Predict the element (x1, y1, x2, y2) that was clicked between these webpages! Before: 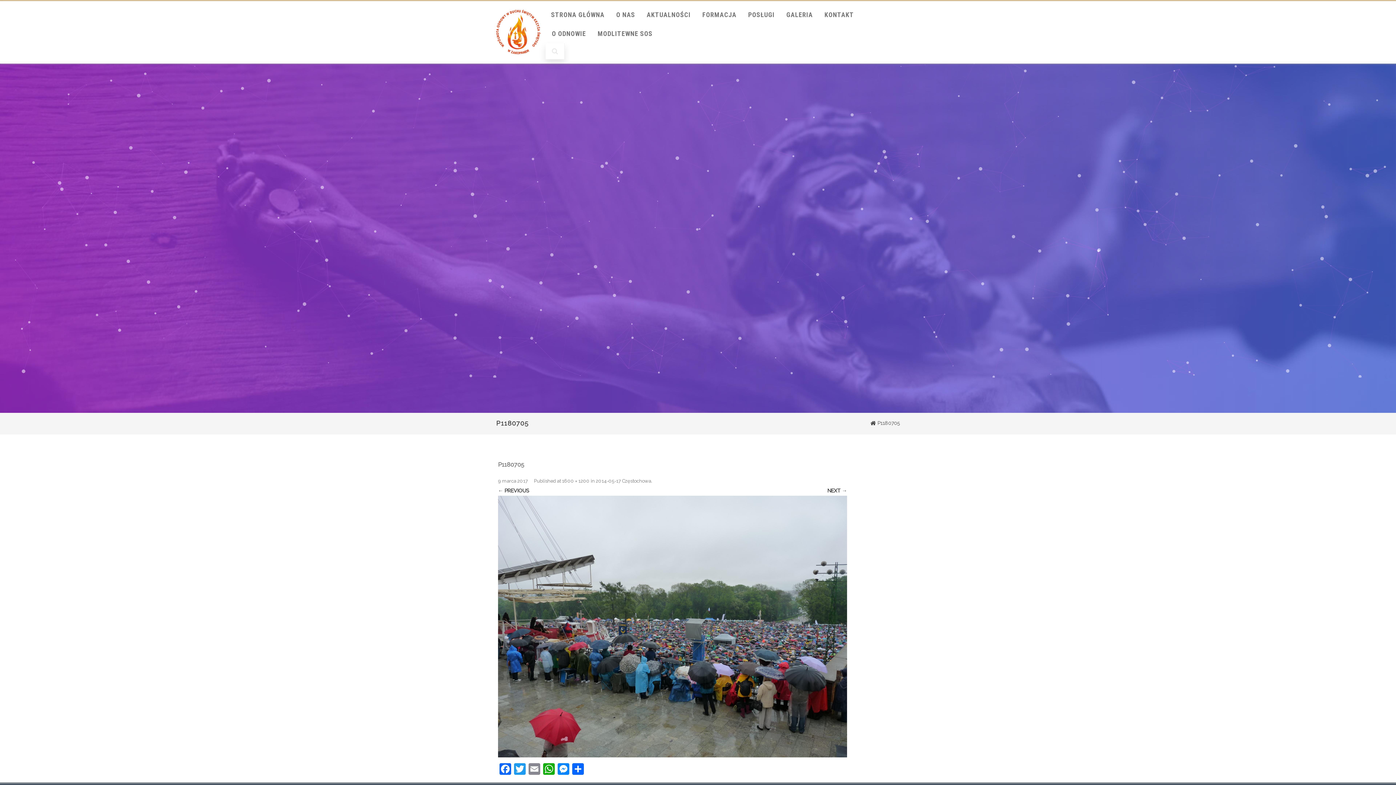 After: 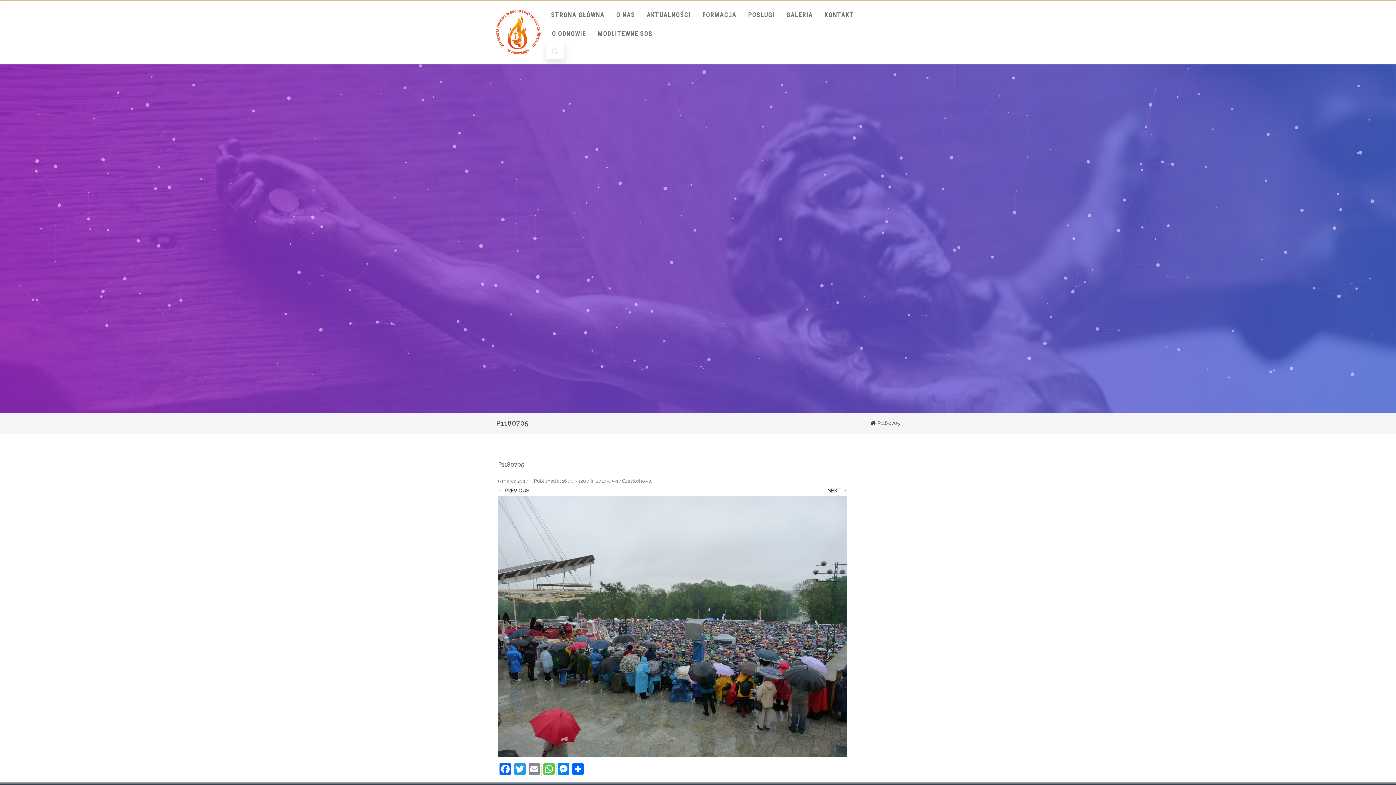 Action: label: WhatsApp bbox: (541, 763, 556, 777)